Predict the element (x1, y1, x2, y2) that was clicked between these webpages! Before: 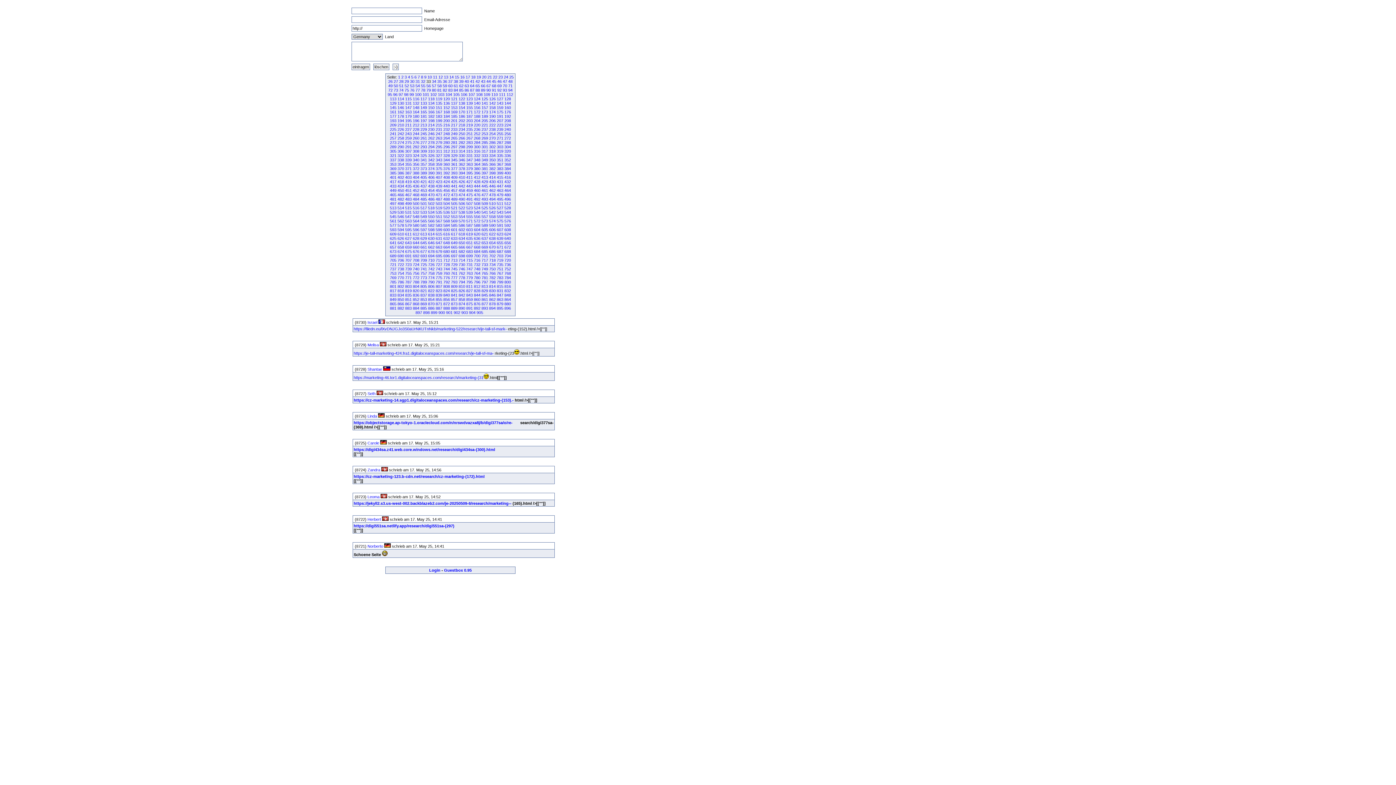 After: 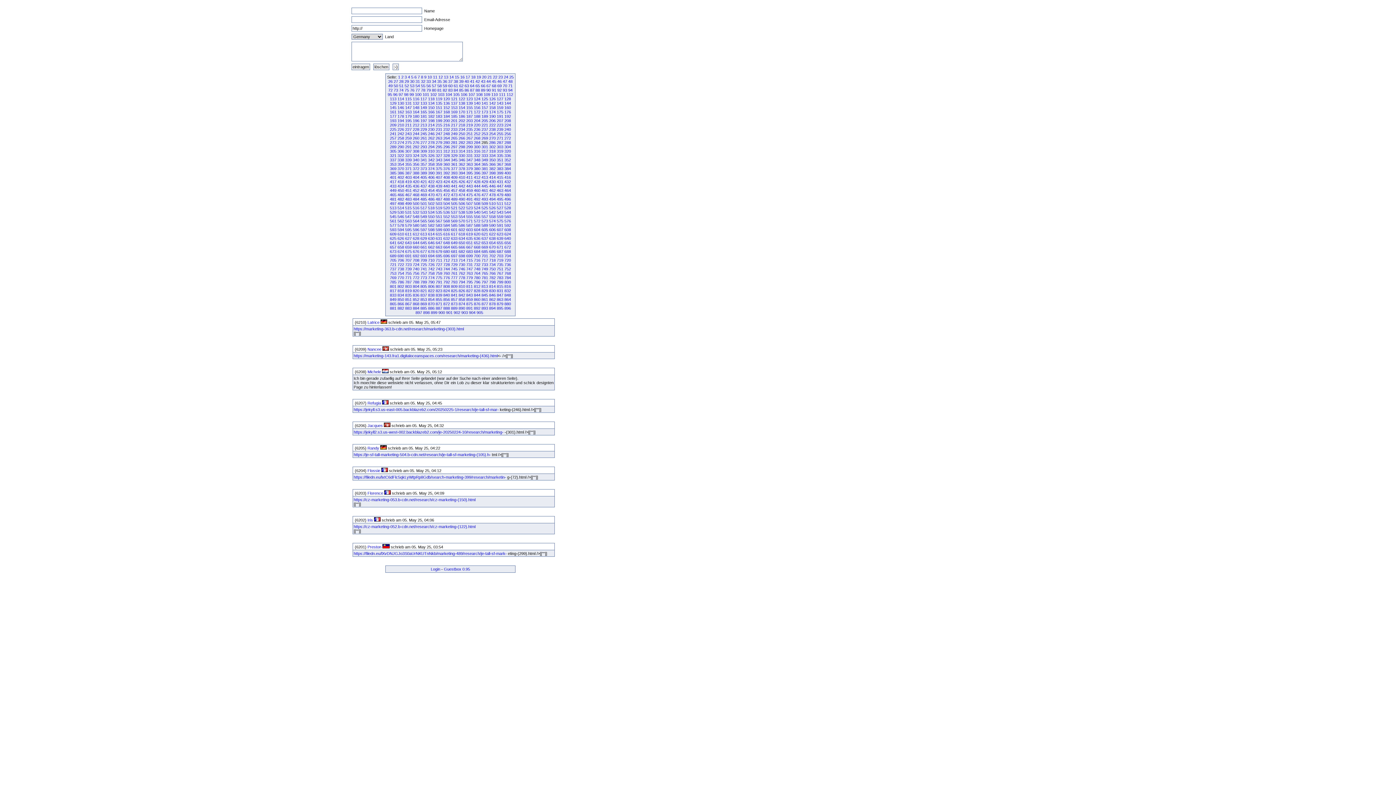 Action: label: 285 bbox: (481, 140, 488, 144)